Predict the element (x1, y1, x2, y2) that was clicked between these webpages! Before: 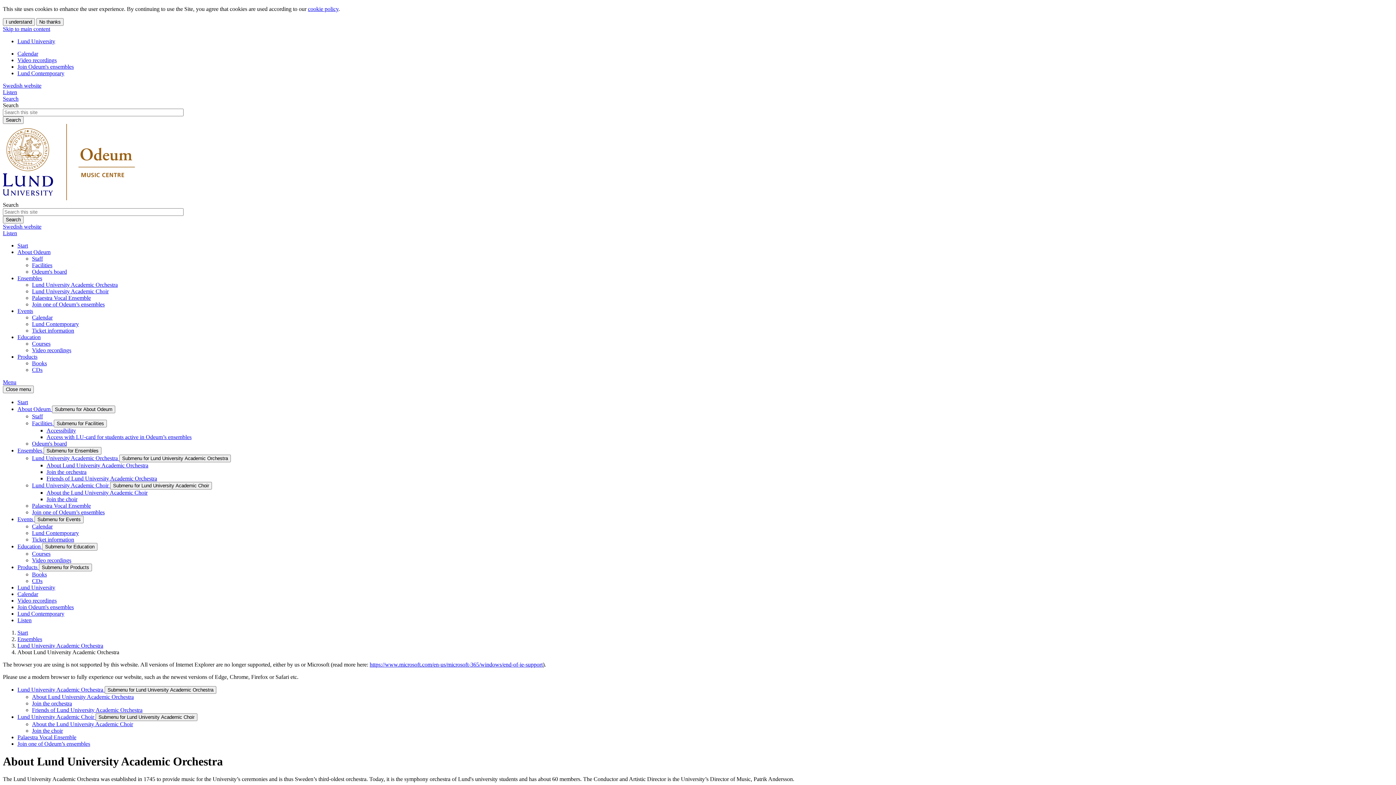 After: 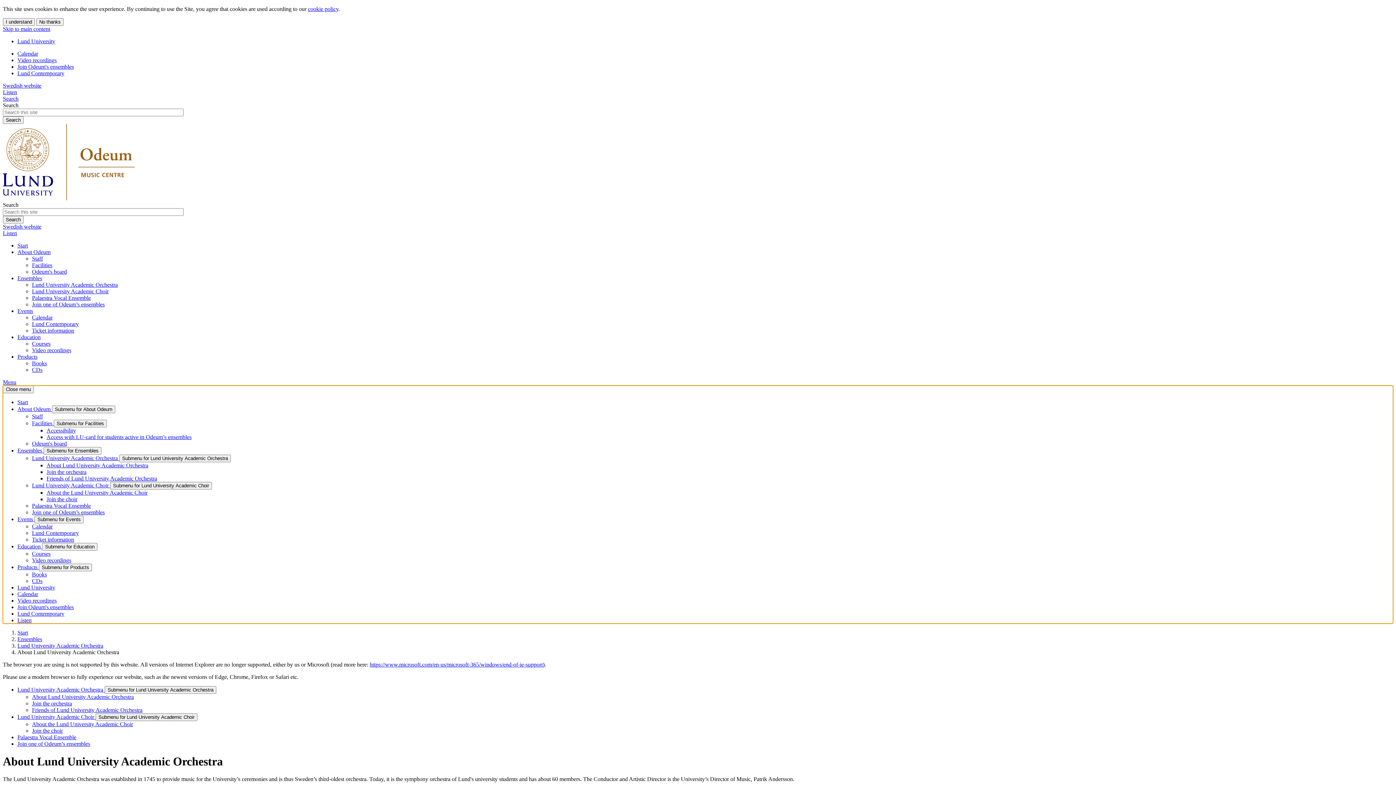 Action: bbox: (2, 379, 16, 385) label: Show menu